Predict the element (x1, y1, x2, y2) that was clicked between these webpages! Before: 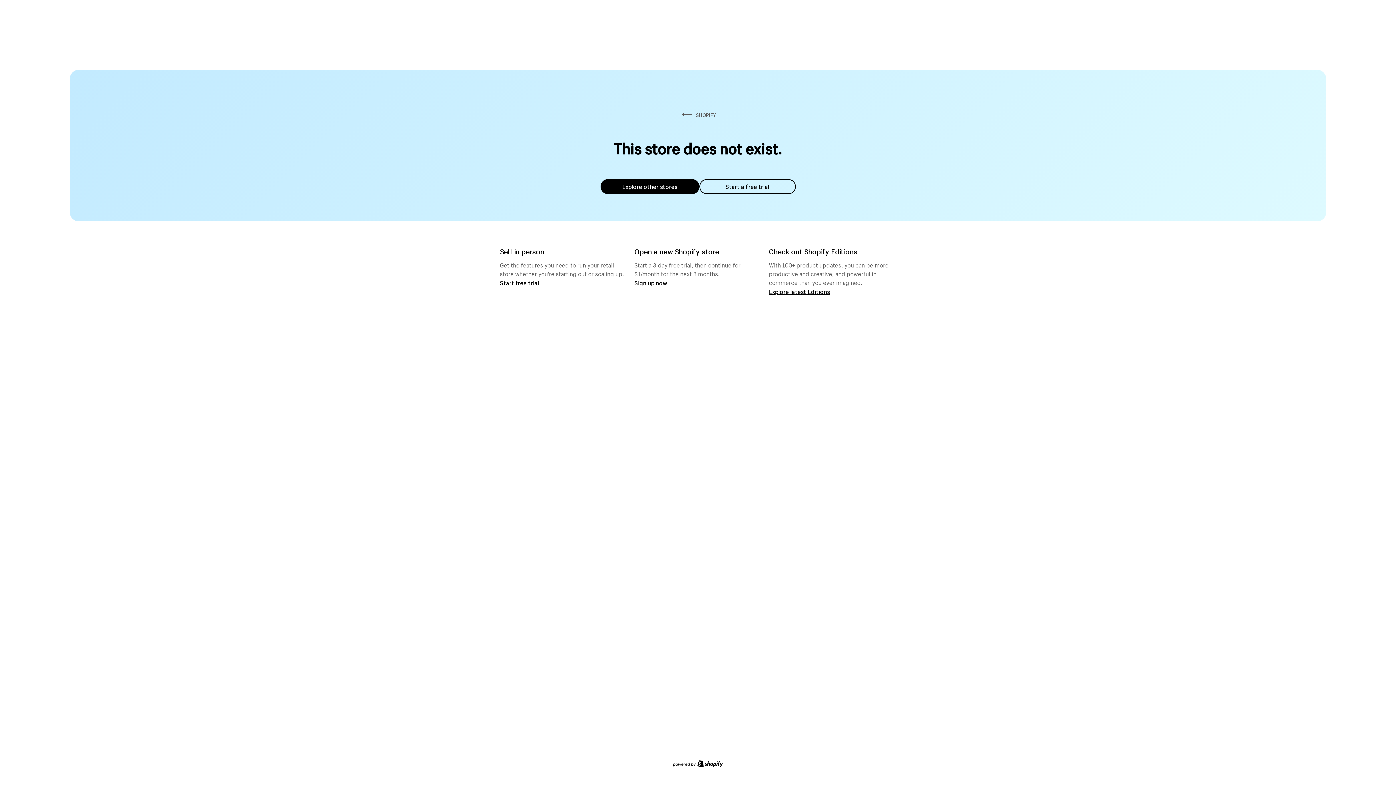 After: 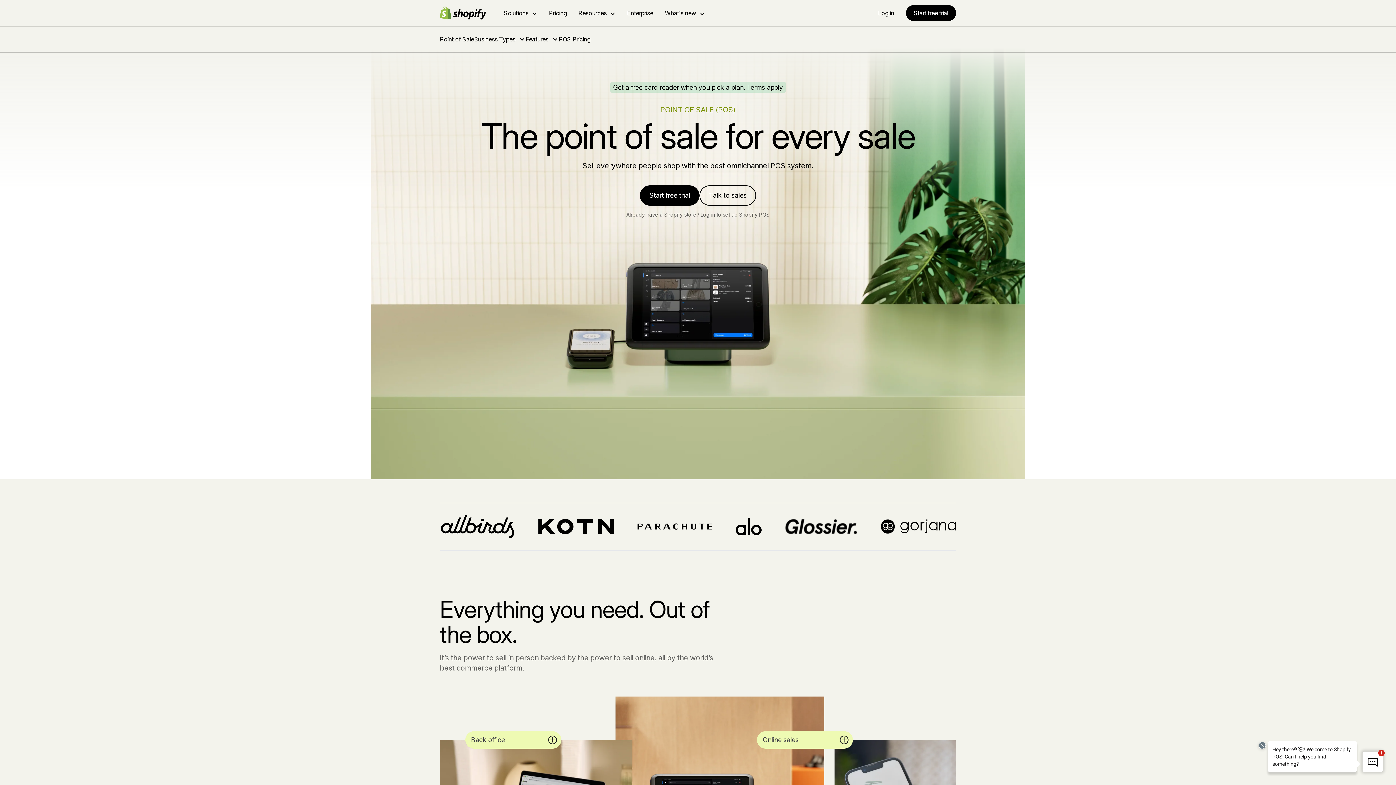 Action: bbox: (500, 279, 539, 286) label: Start free trial